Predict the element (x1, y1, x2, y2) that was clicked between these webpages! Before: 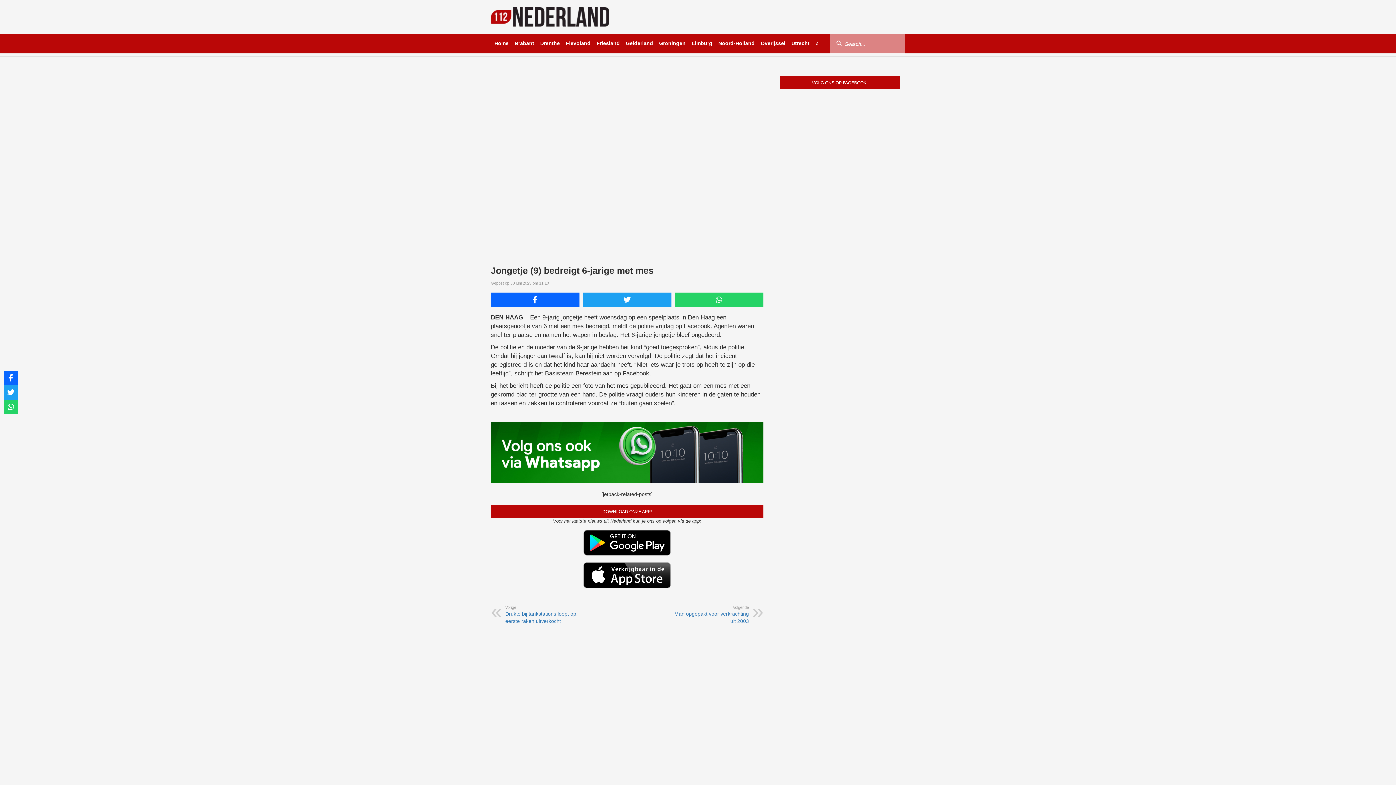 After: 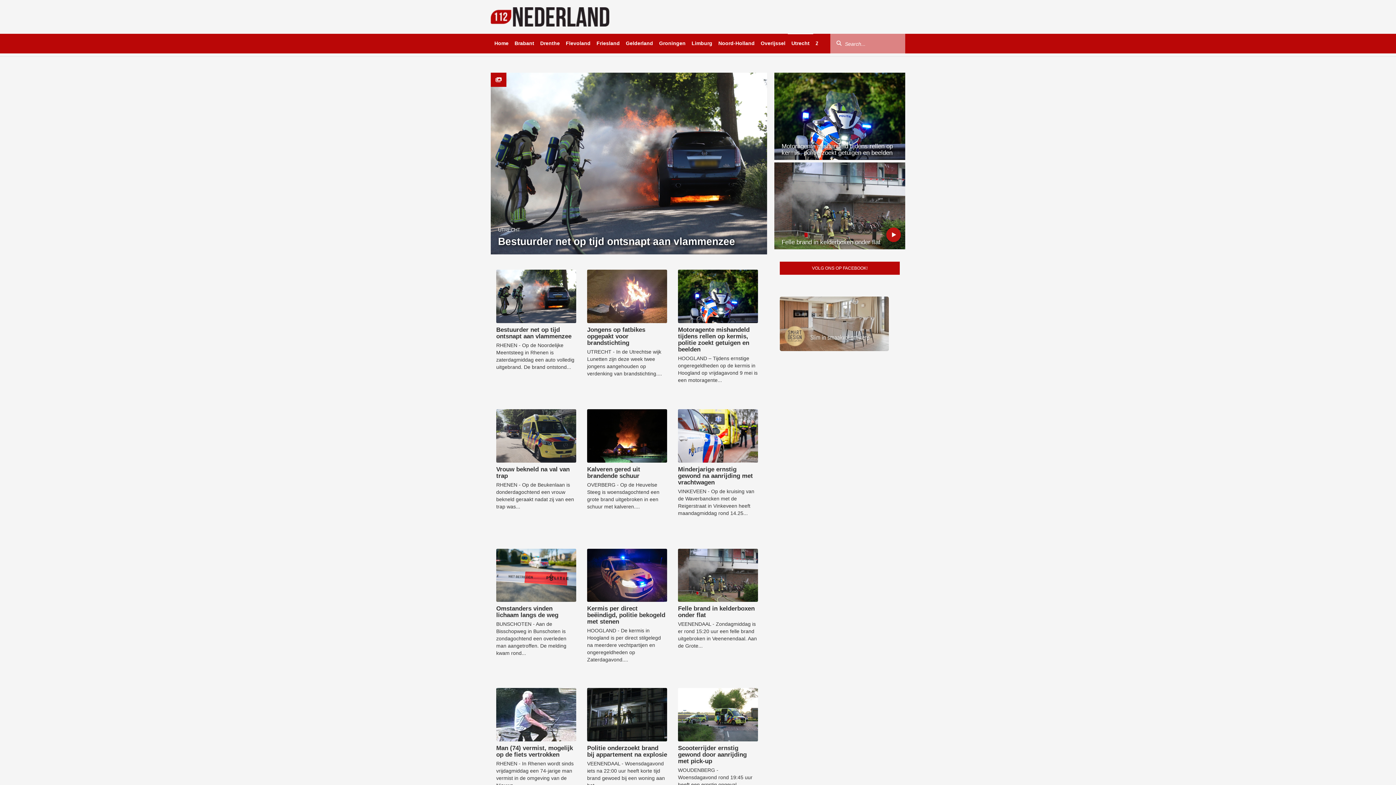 Action: label: Utrecht bbox: (788, 33, 813, 53)